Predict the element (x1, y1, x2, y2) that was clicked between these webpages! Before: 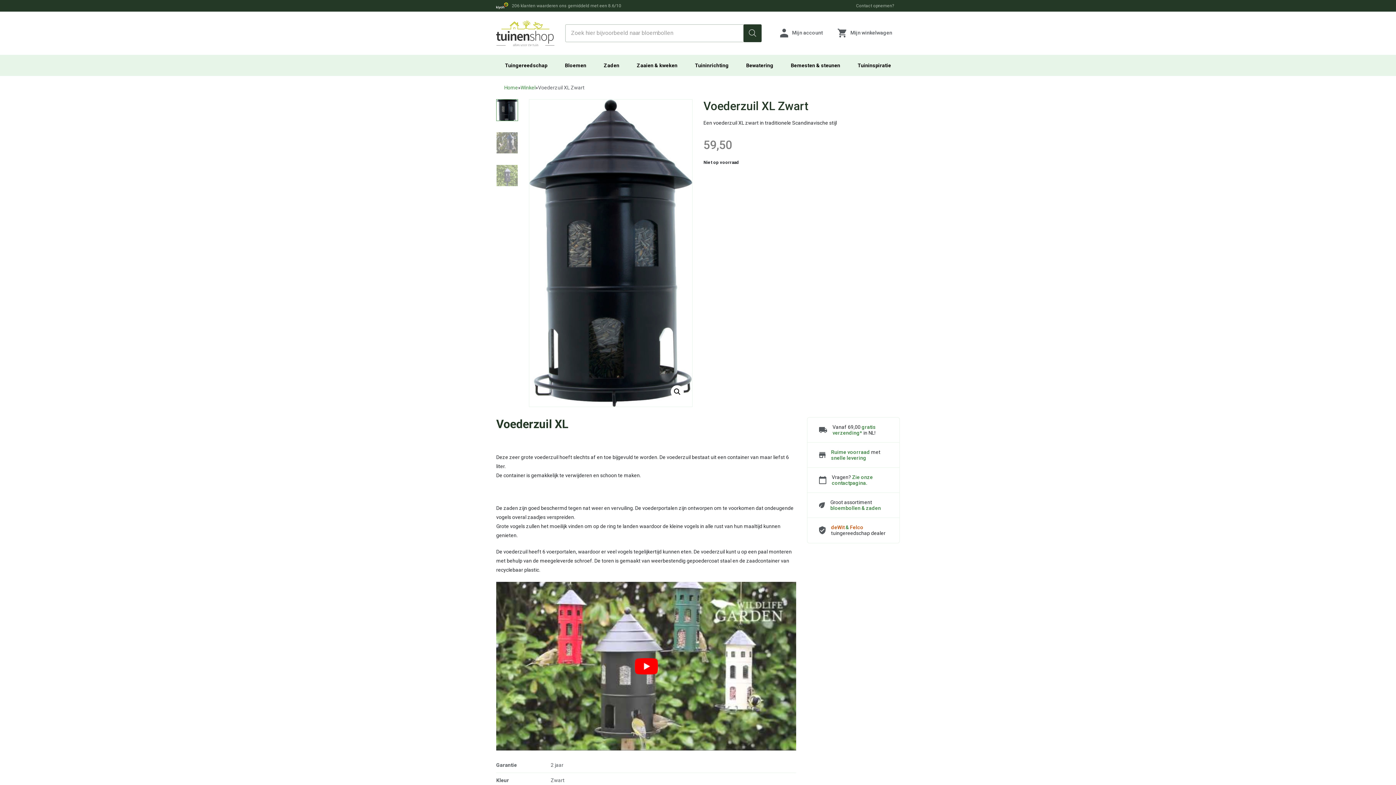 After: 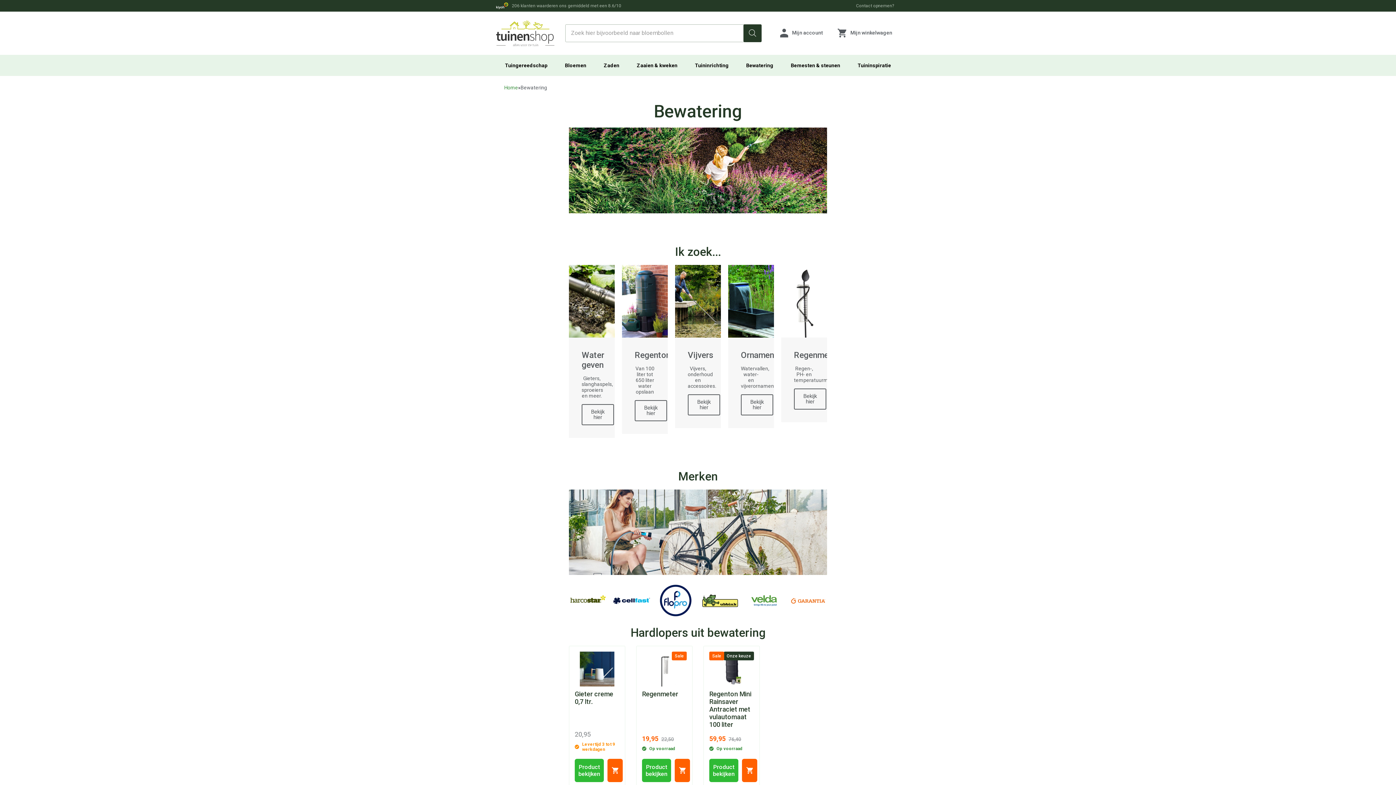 Action: label: Bewatering bbox: (740, 54, 779, 75)